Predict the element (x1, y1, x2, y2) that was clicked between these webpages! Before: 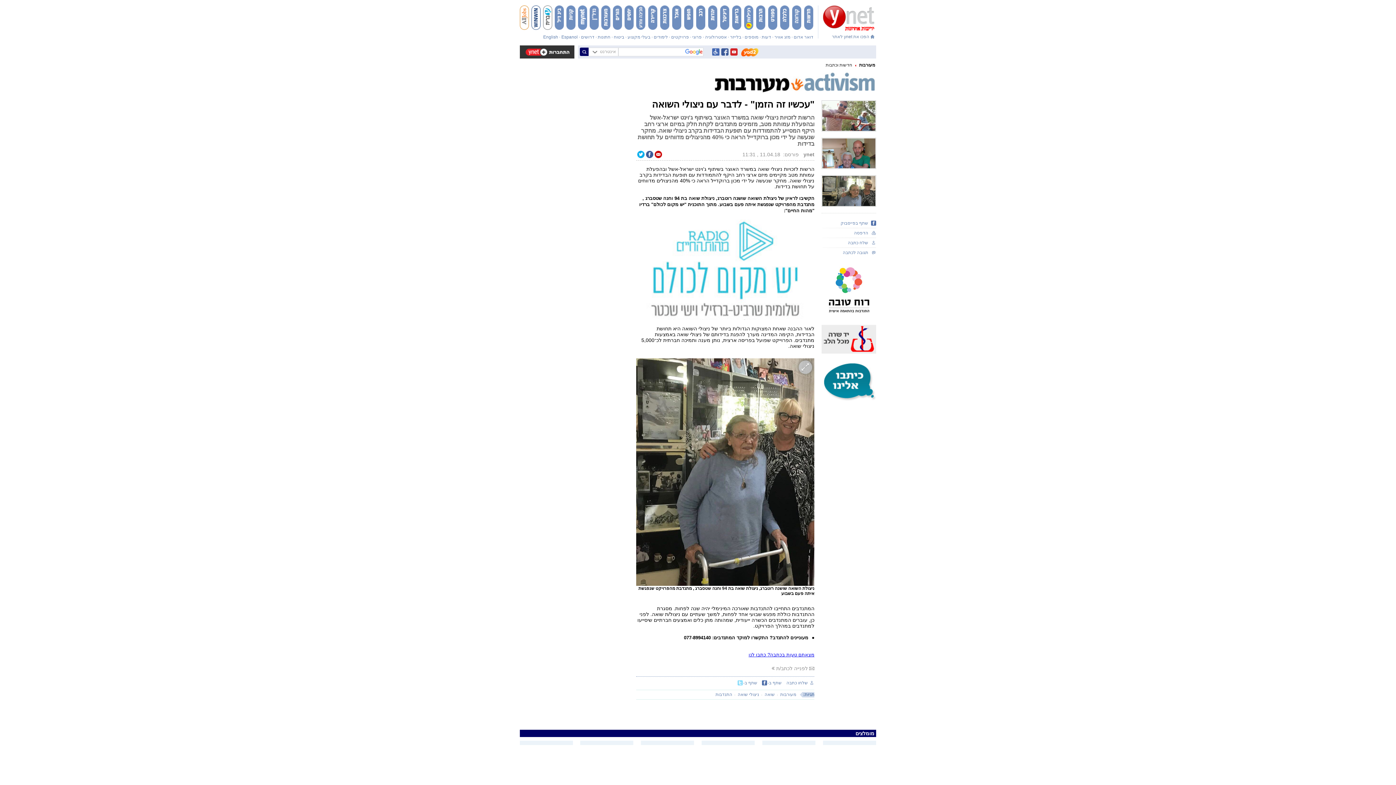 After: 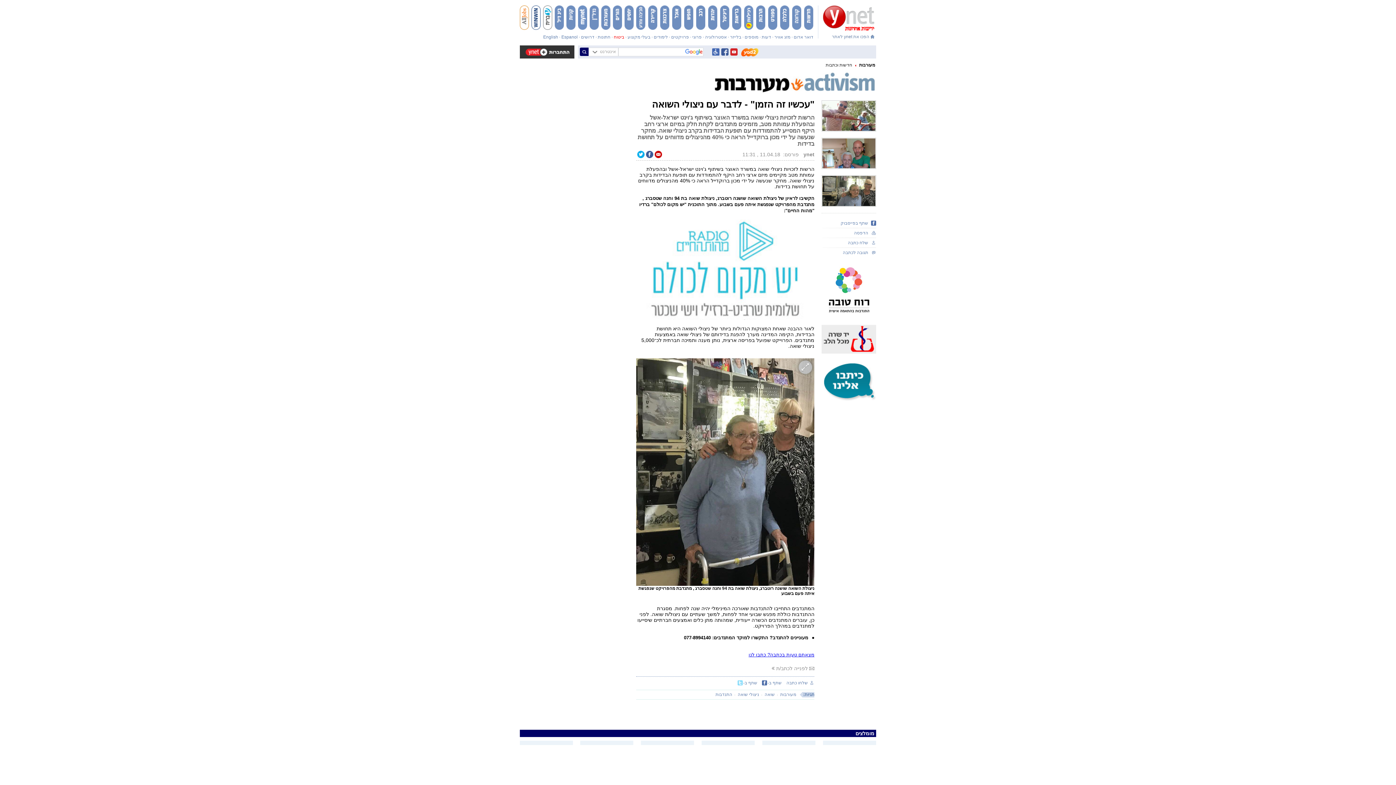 Action: bbox: (613, 34, 624, 39) label: ביטוח